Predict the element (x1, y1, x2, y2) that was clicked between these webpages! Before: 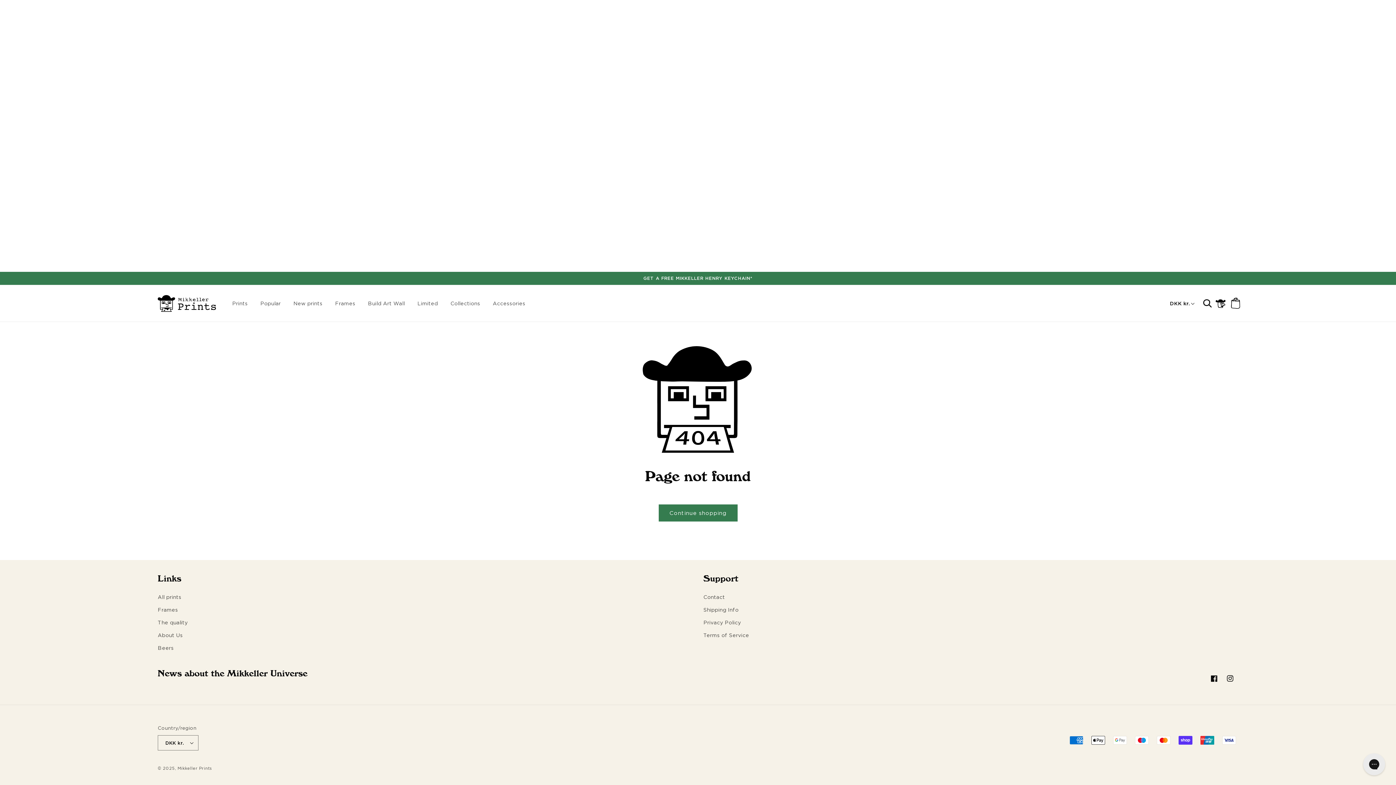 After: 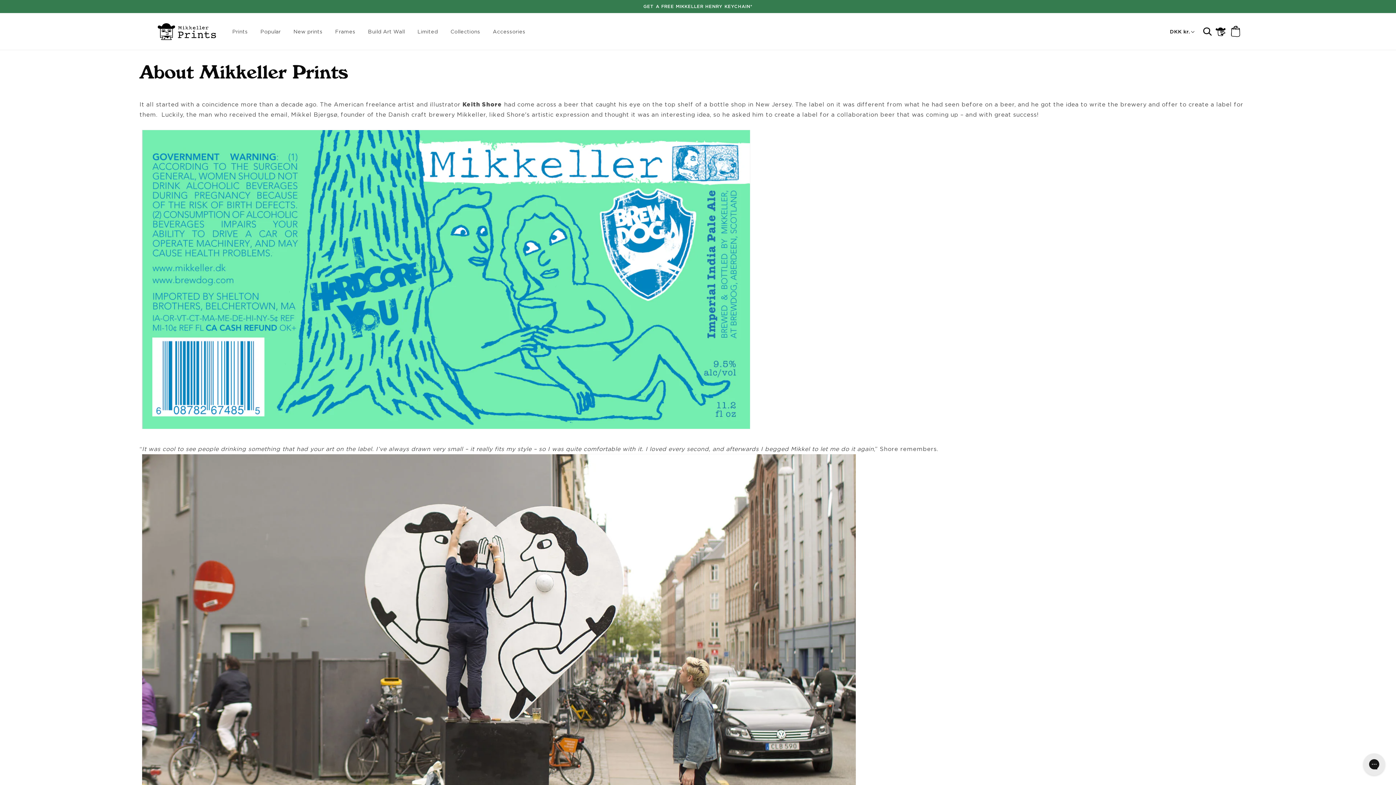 Action: bbox: (157, 629, 182, 641) label: About Us